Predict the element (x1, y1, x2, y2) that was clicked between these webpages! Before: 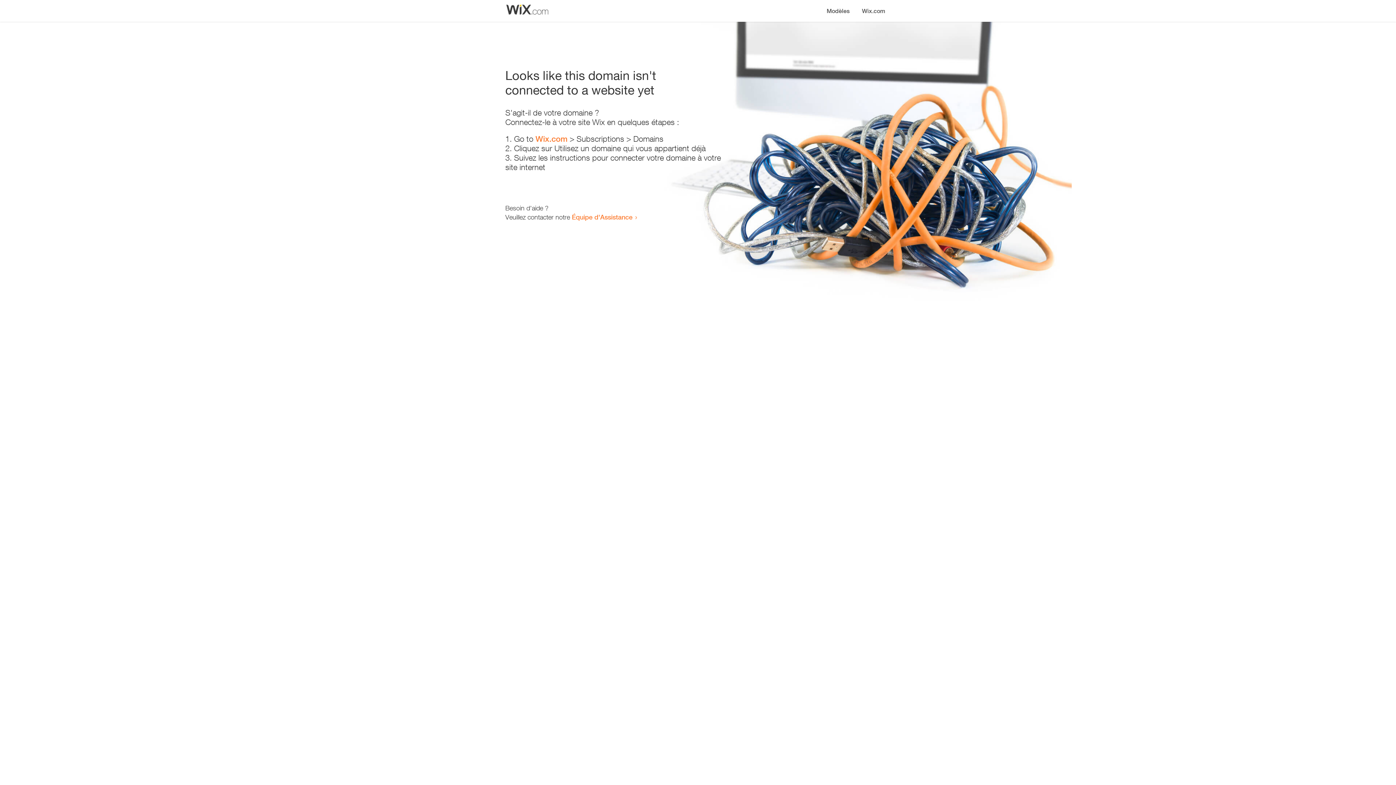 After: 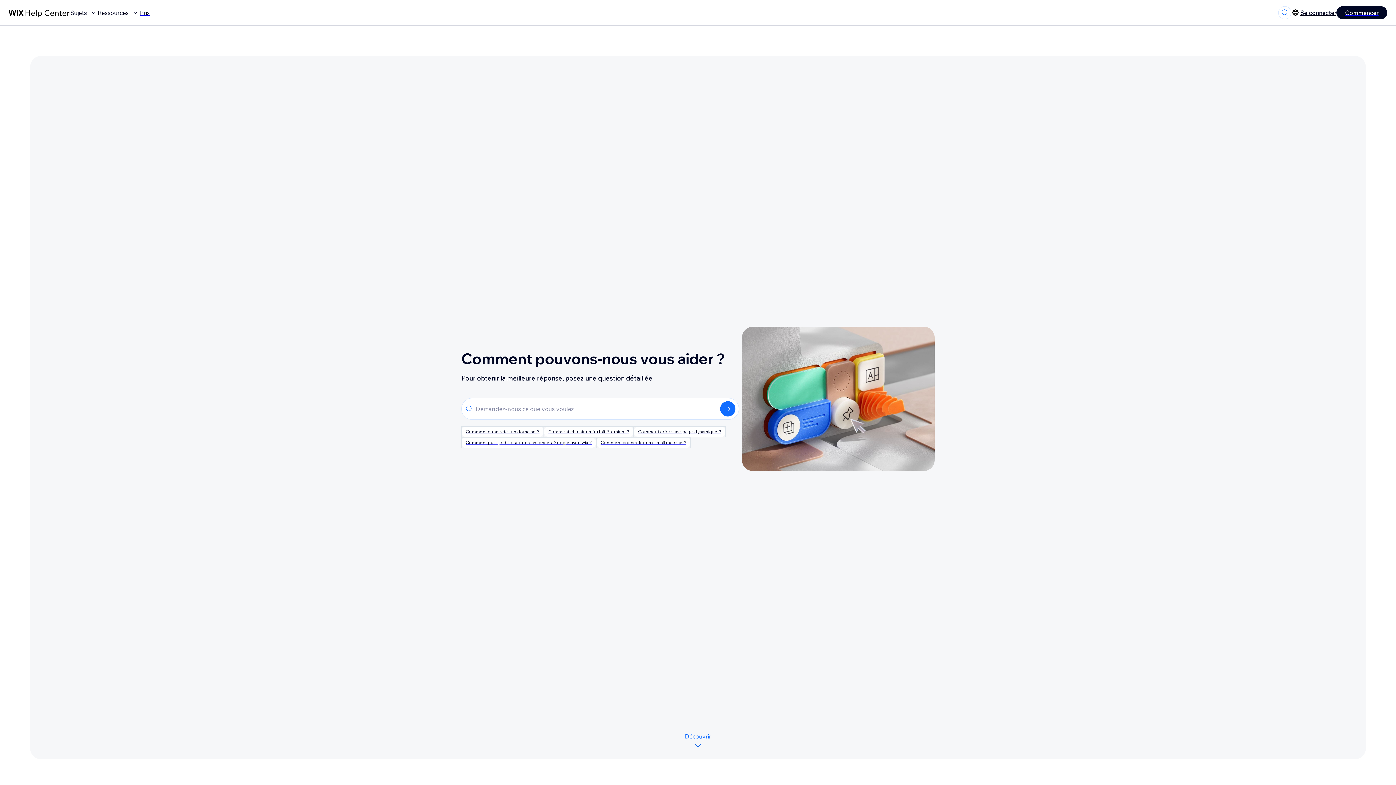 Action: label: Équipe d'Assistance bbox: (572, 213, 632, 221)